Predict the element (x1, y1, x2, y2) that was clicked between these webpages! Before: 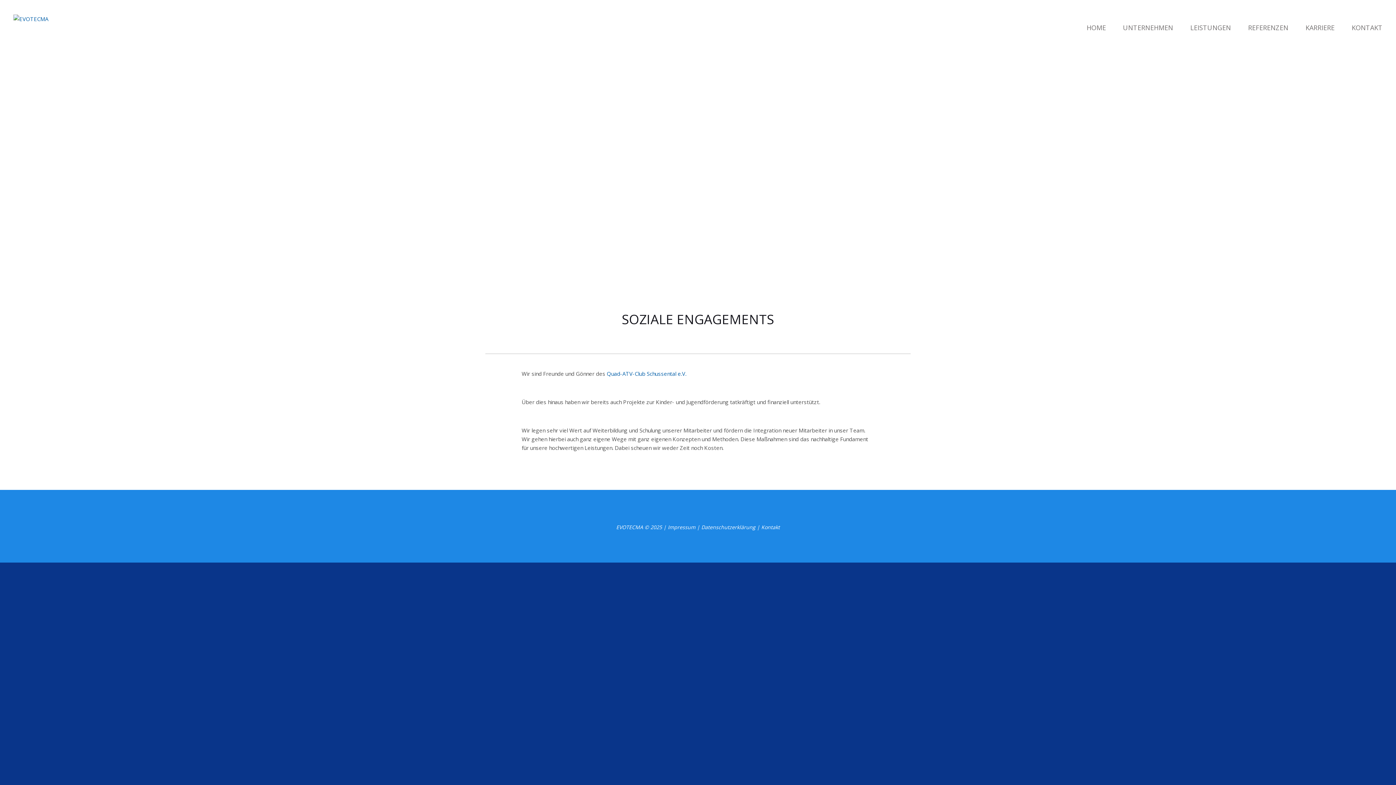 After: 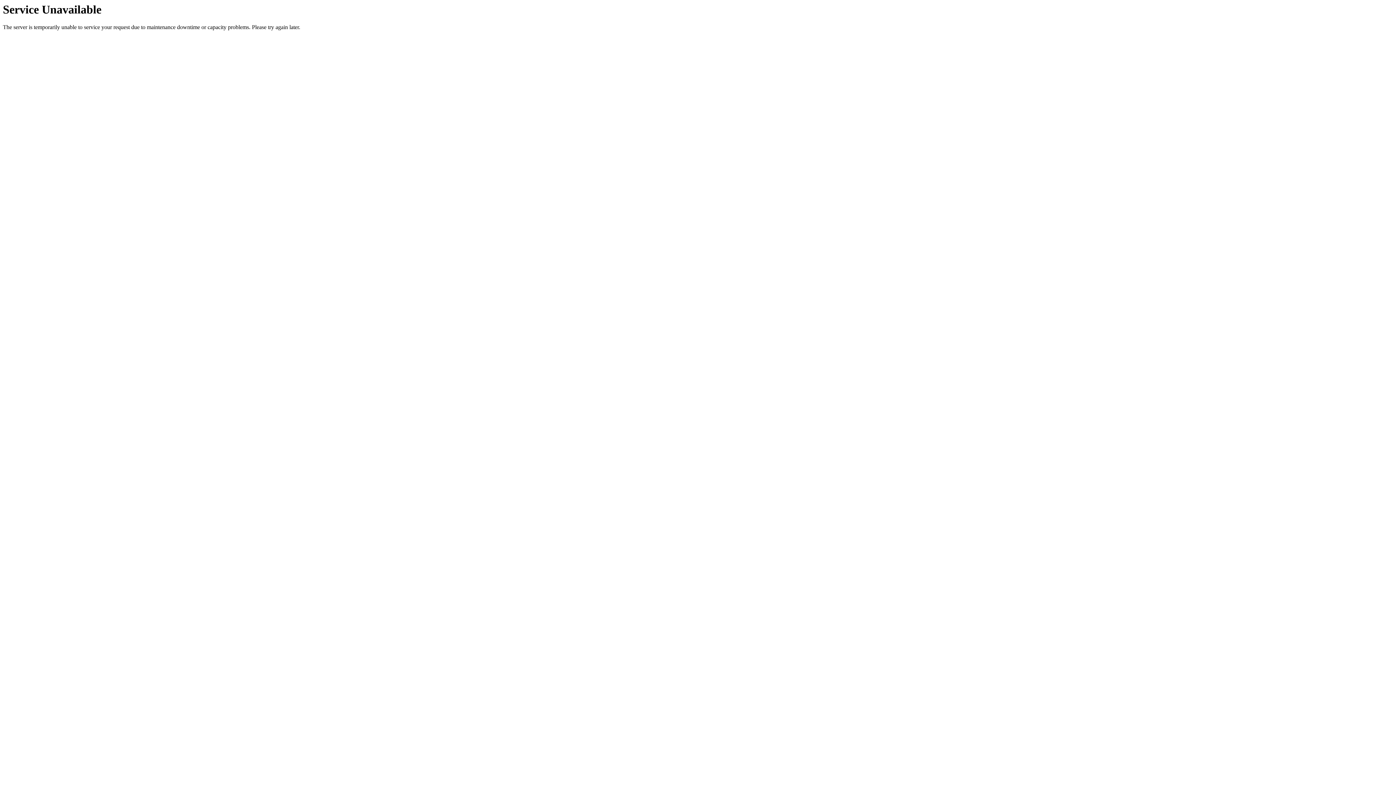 Action: bbox: (616, 524, 643, 530) label: EVOTECMA